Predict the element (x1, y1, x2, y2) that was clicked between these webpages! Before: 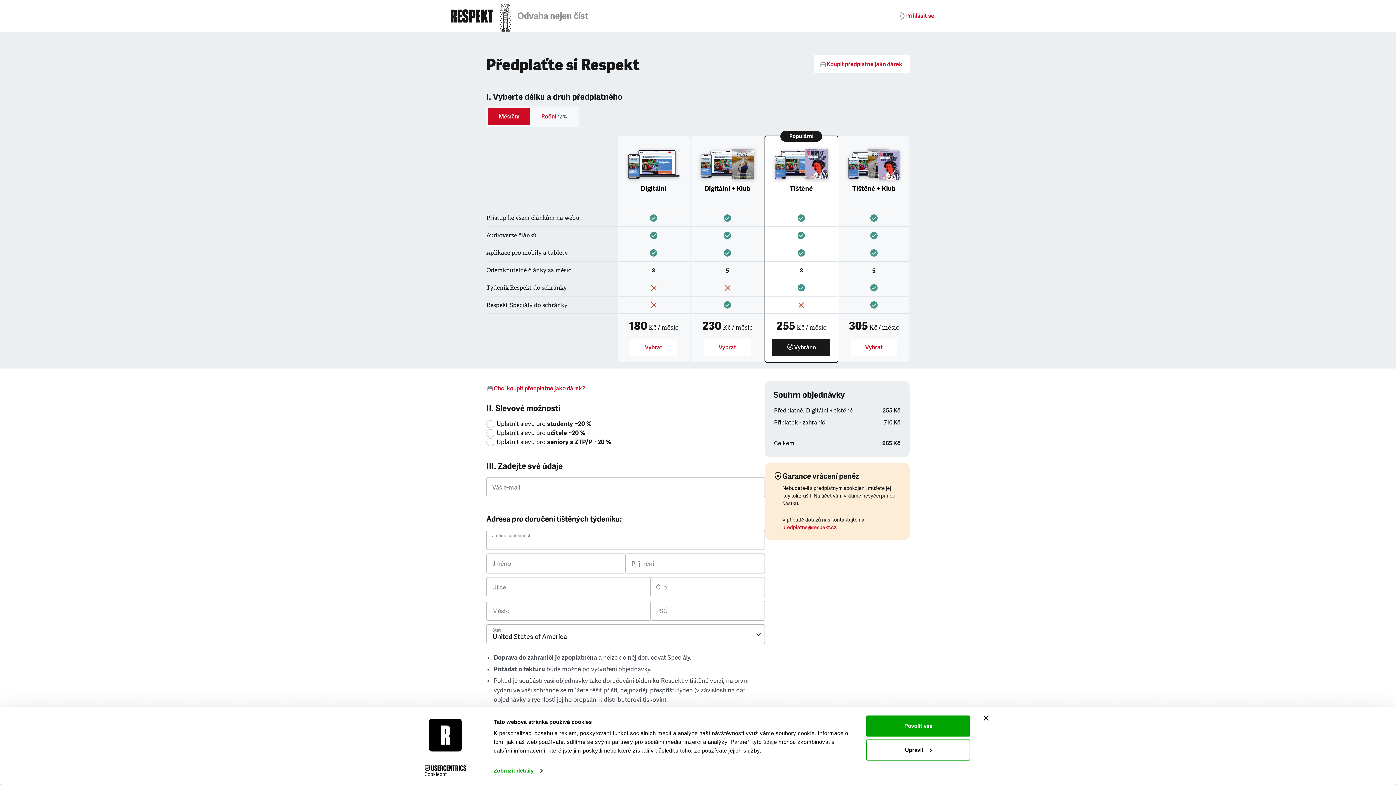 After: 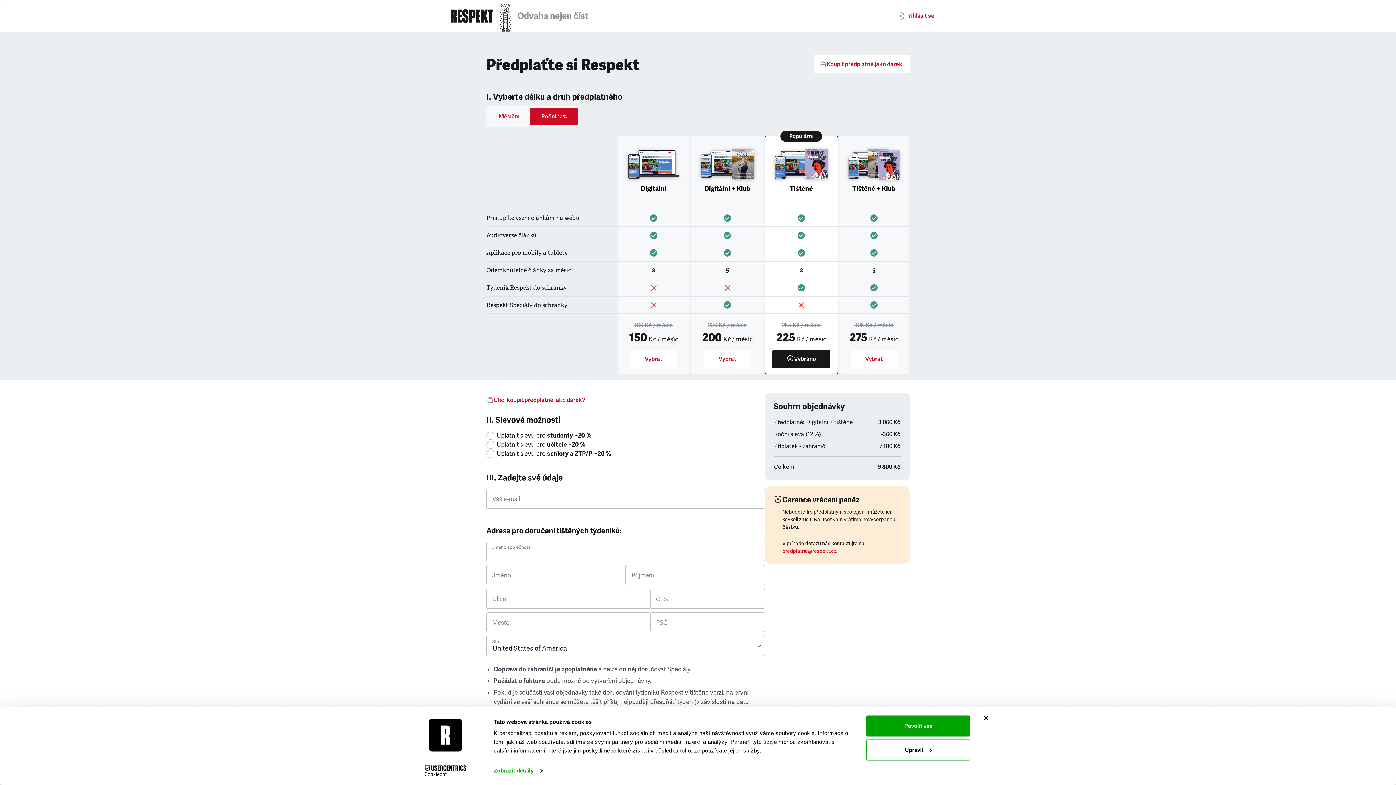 Action: bbox: (530, 108, 577, 125) label: Roční
-12 %